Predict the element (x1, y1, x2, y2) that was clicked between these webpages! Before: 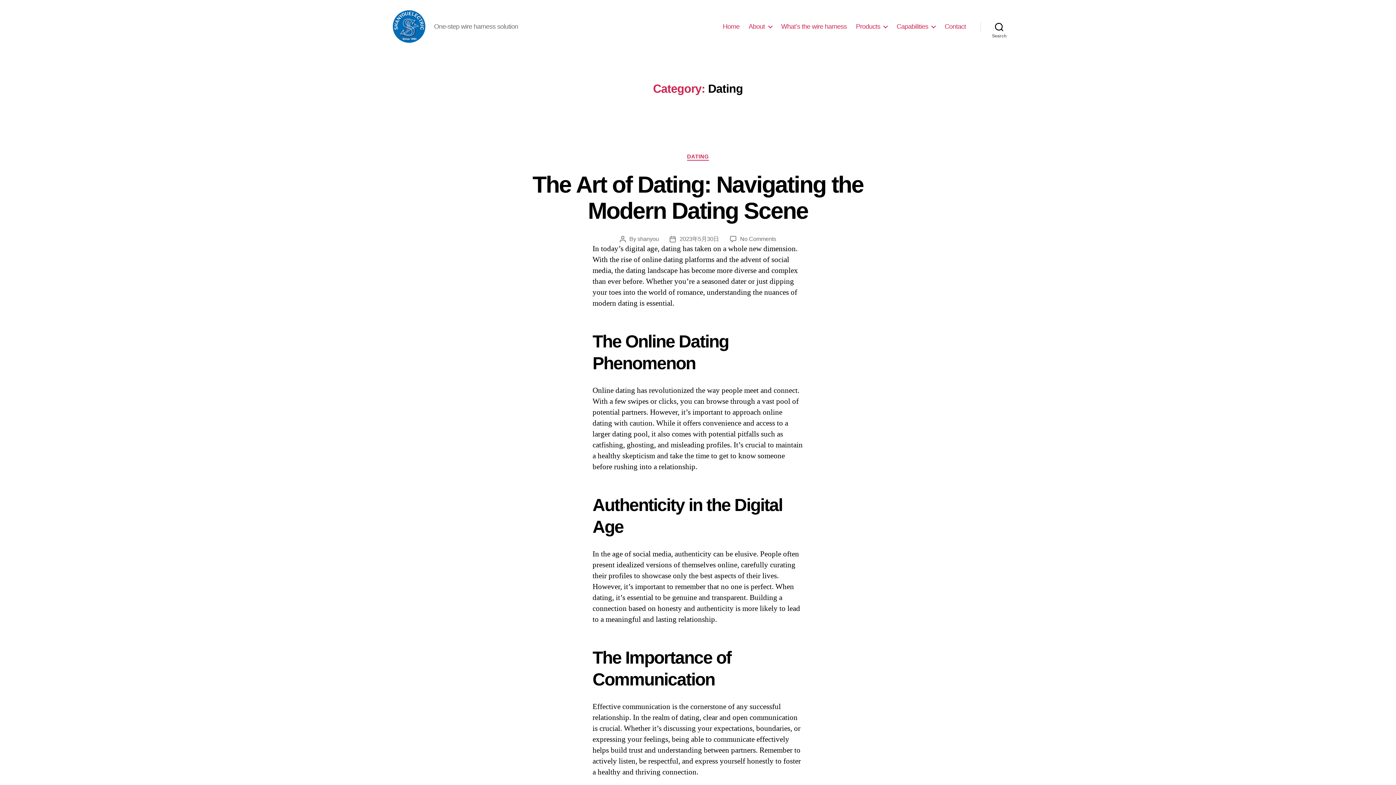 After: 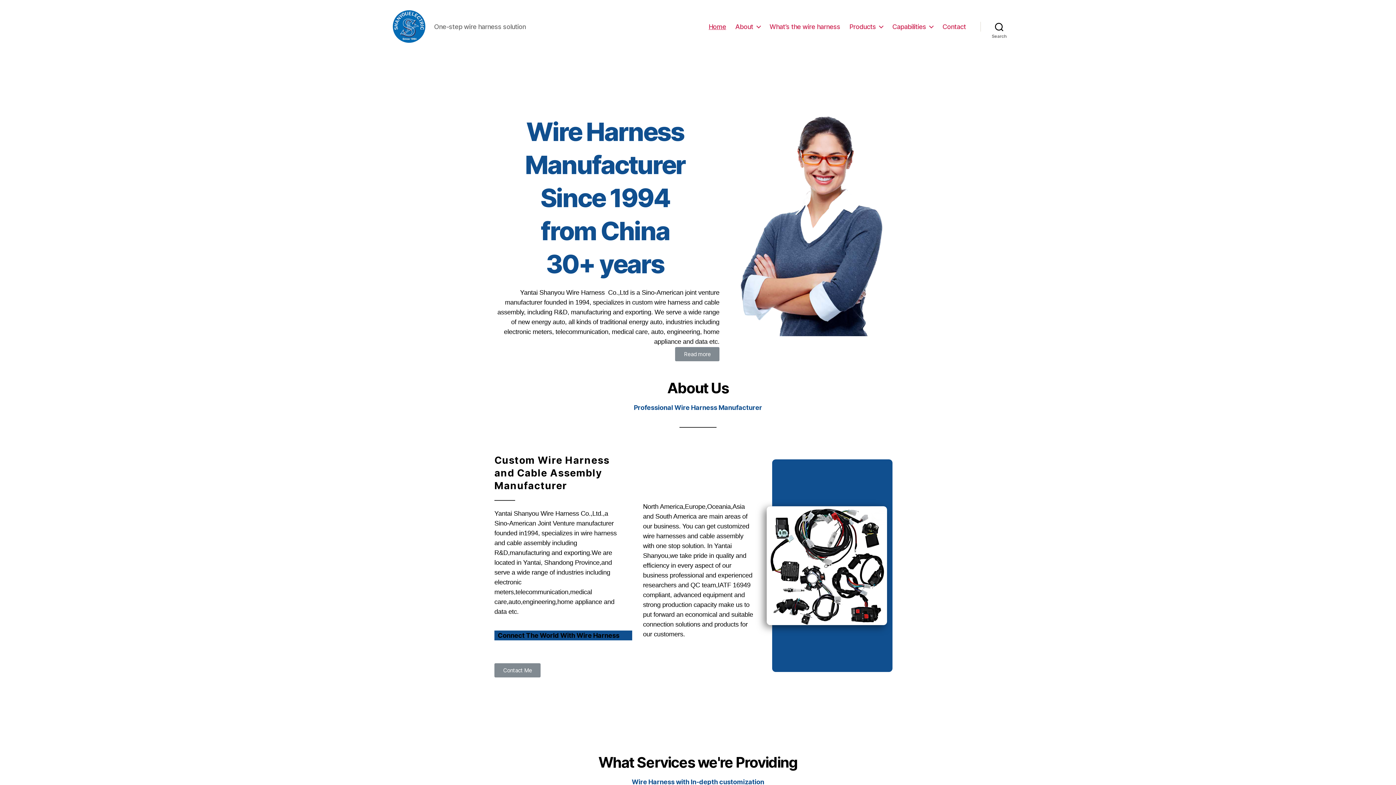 Action: label: Home bbox: (723, 22, 739, 30)